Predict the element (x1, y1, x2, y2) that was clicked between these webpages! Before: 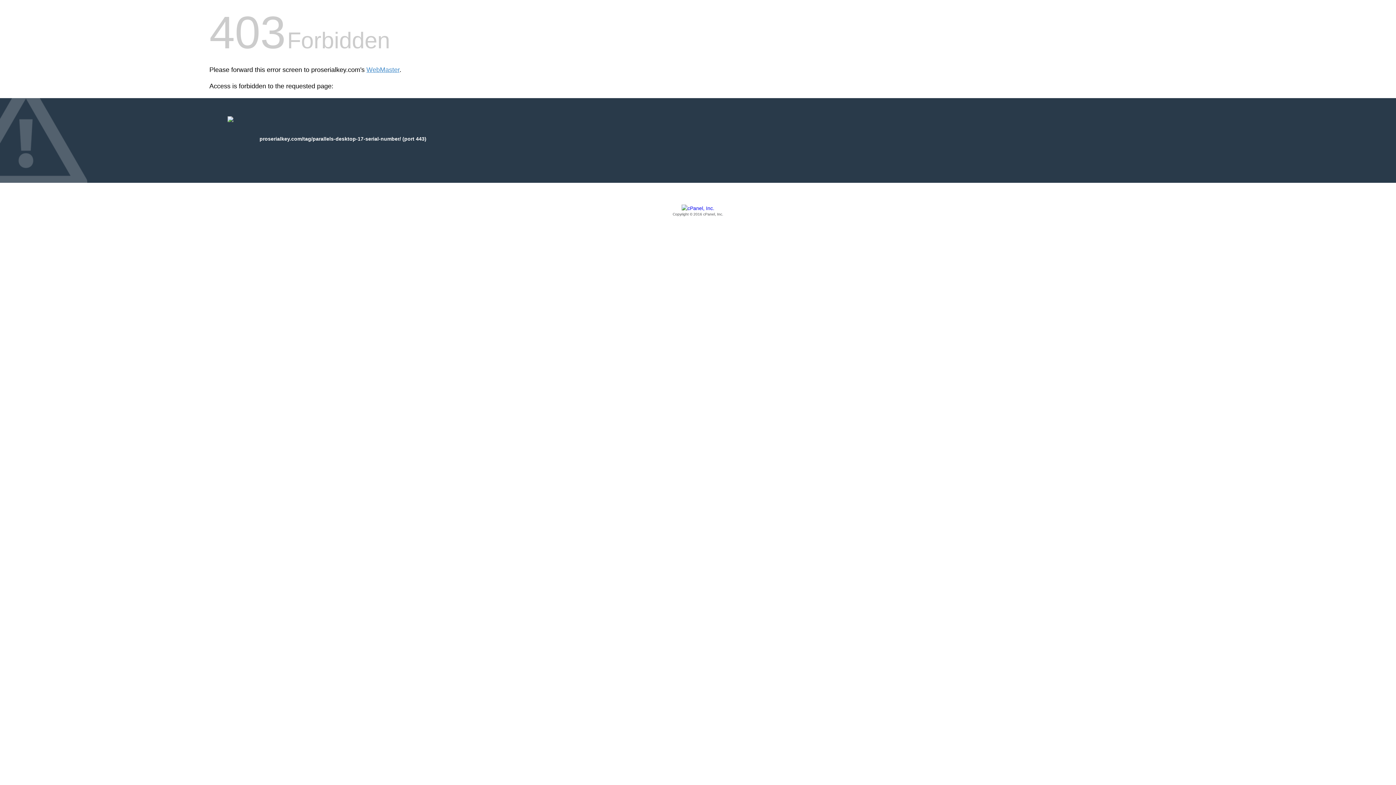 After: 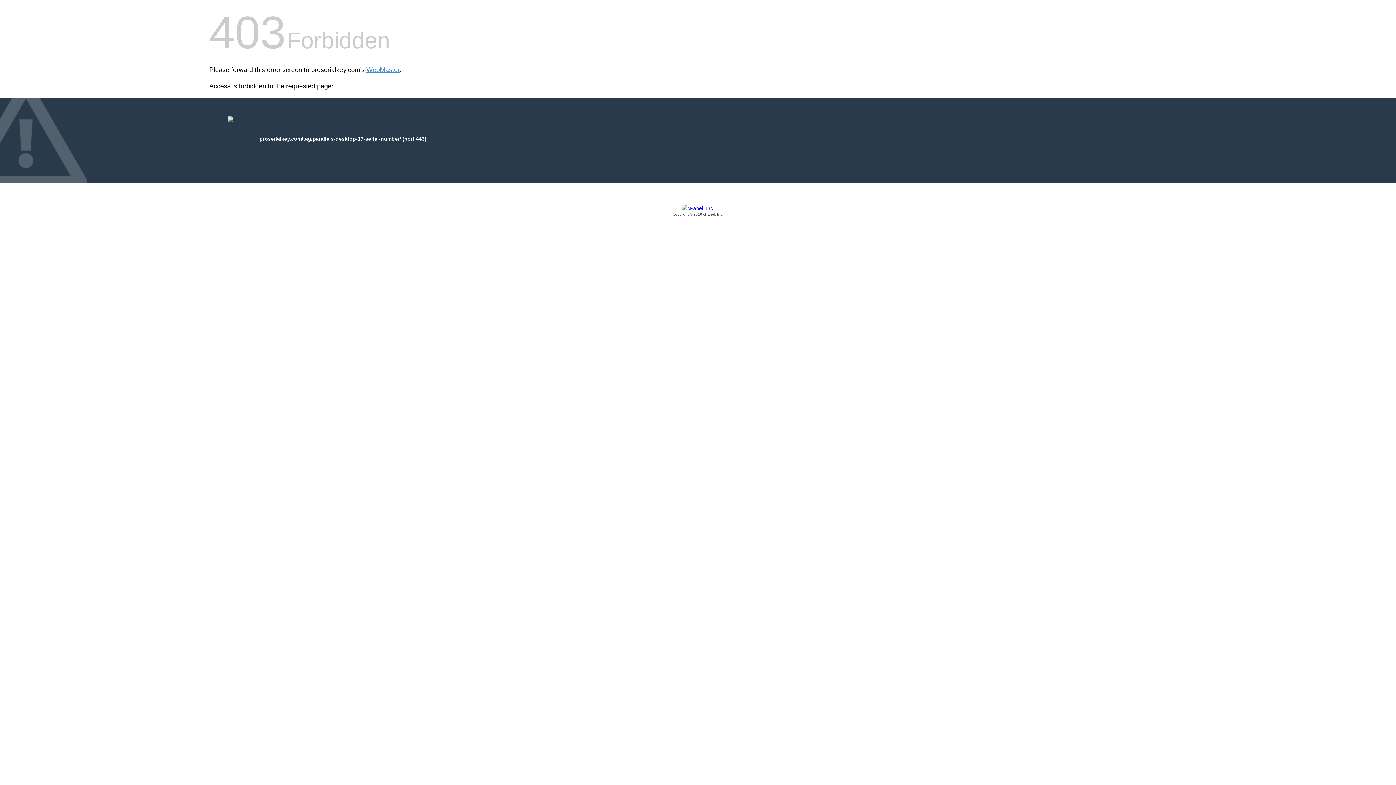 Action: label: Copyright © 2016 cPanel, Inc. bbox: (209, 205, 1186, 217)